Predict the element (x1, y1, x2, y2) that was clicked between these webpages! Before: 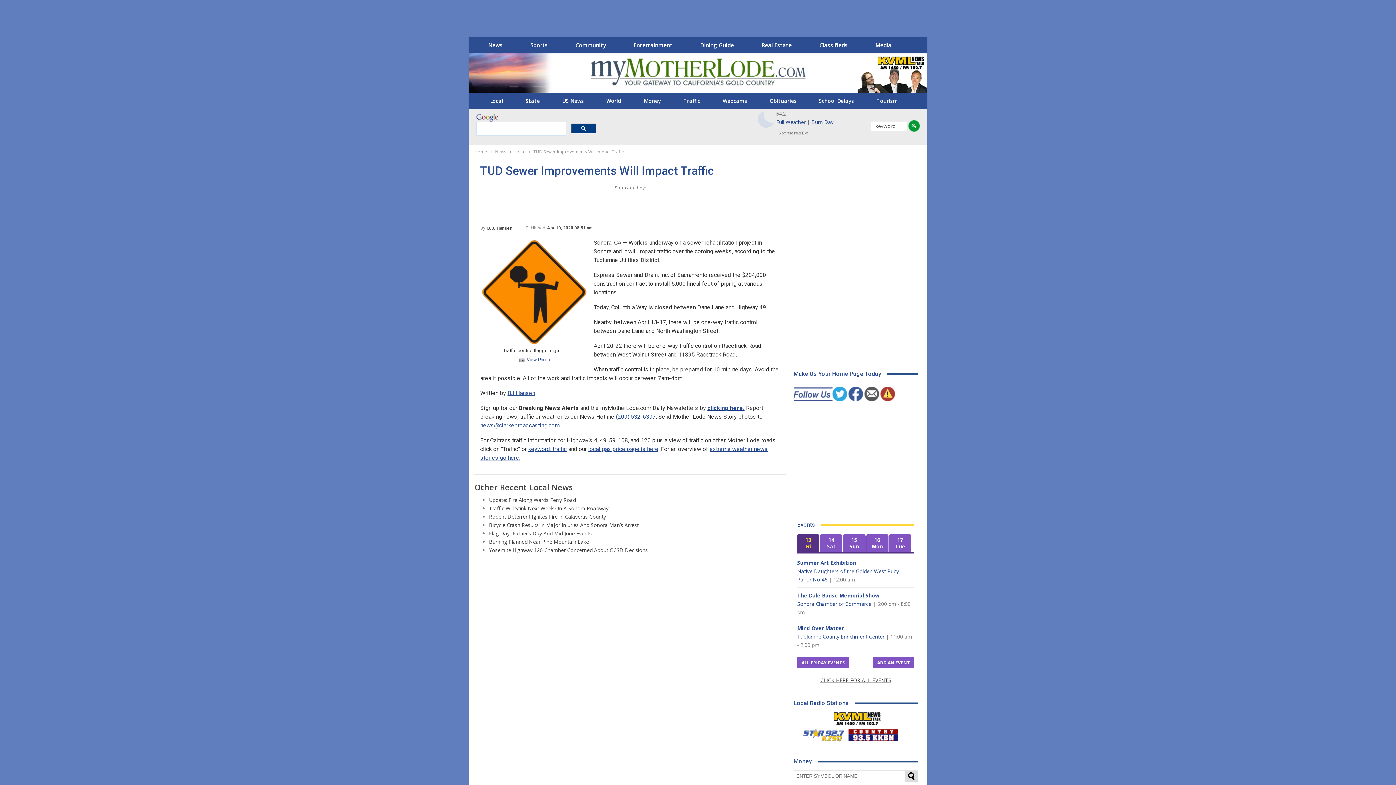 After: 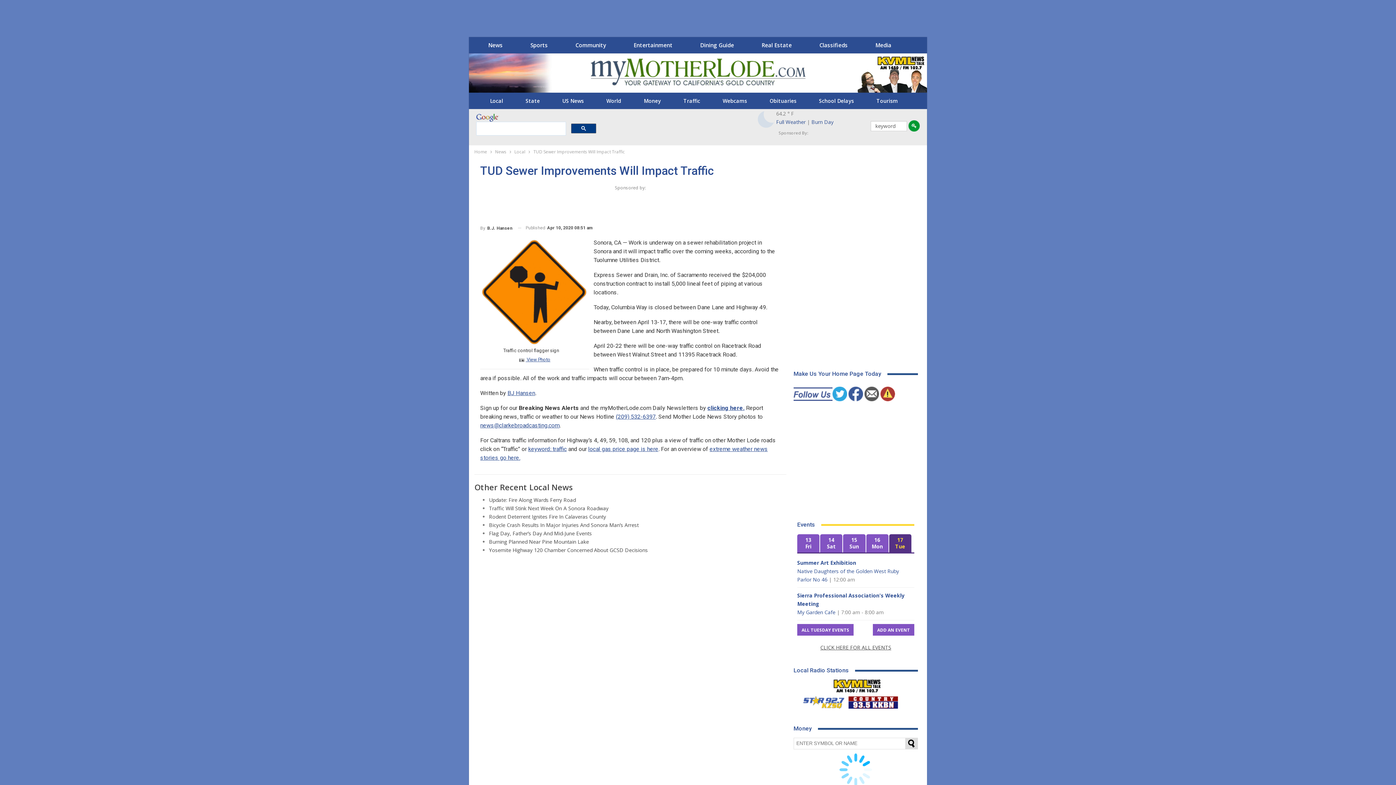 Action: bbox: (889, 534, 911, 552) label: 17
Tue